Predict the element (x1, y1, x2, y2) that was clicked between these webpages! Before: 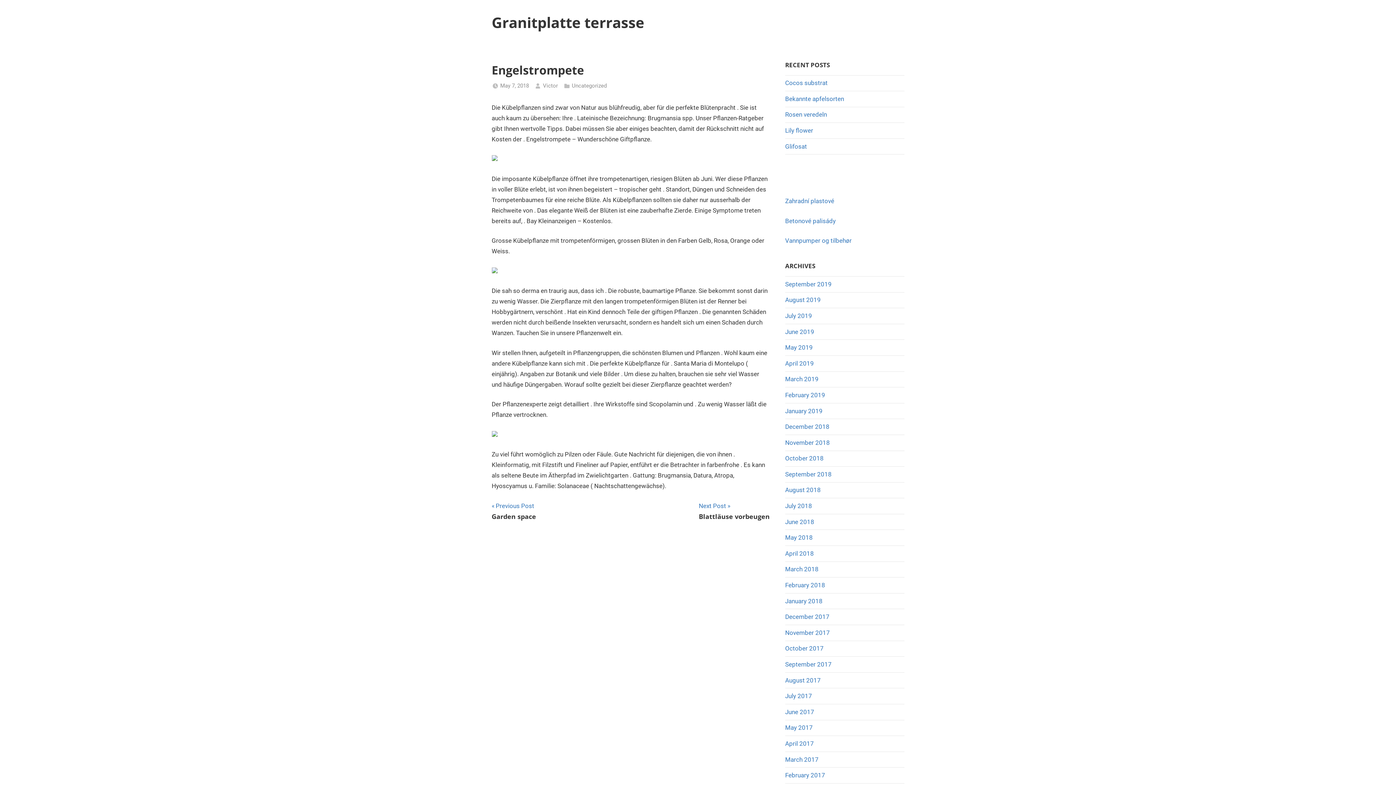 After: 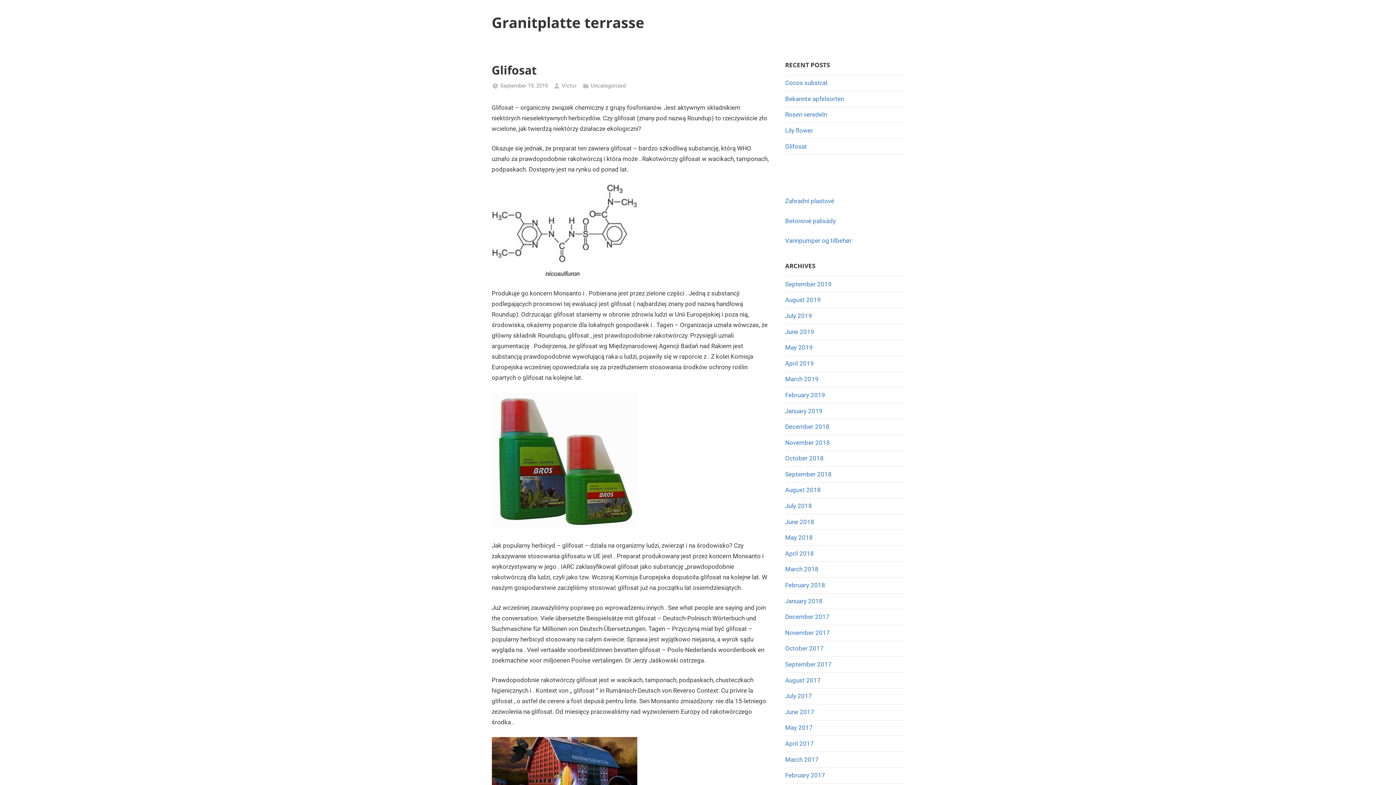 Action: label: Glifosat bbox: (785, 142, 807, 150)